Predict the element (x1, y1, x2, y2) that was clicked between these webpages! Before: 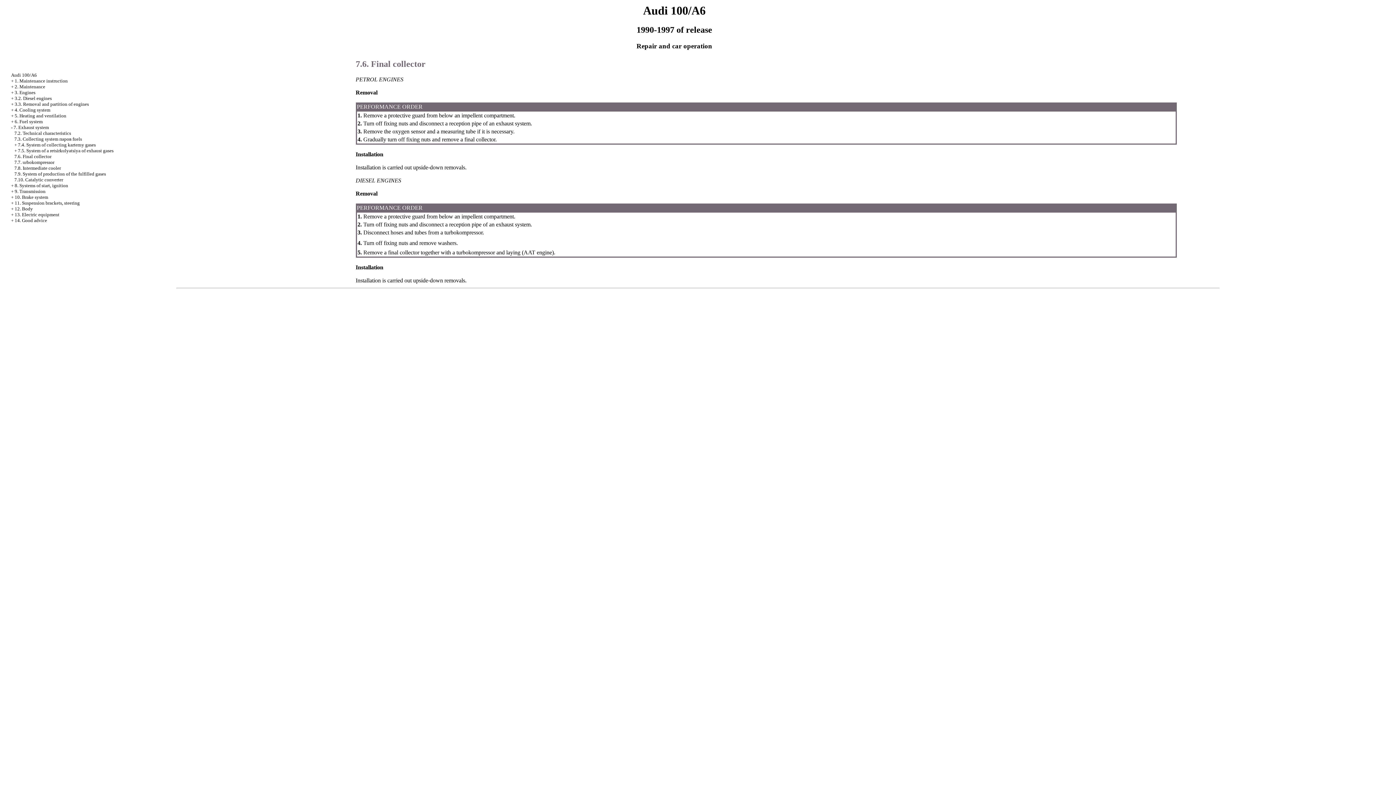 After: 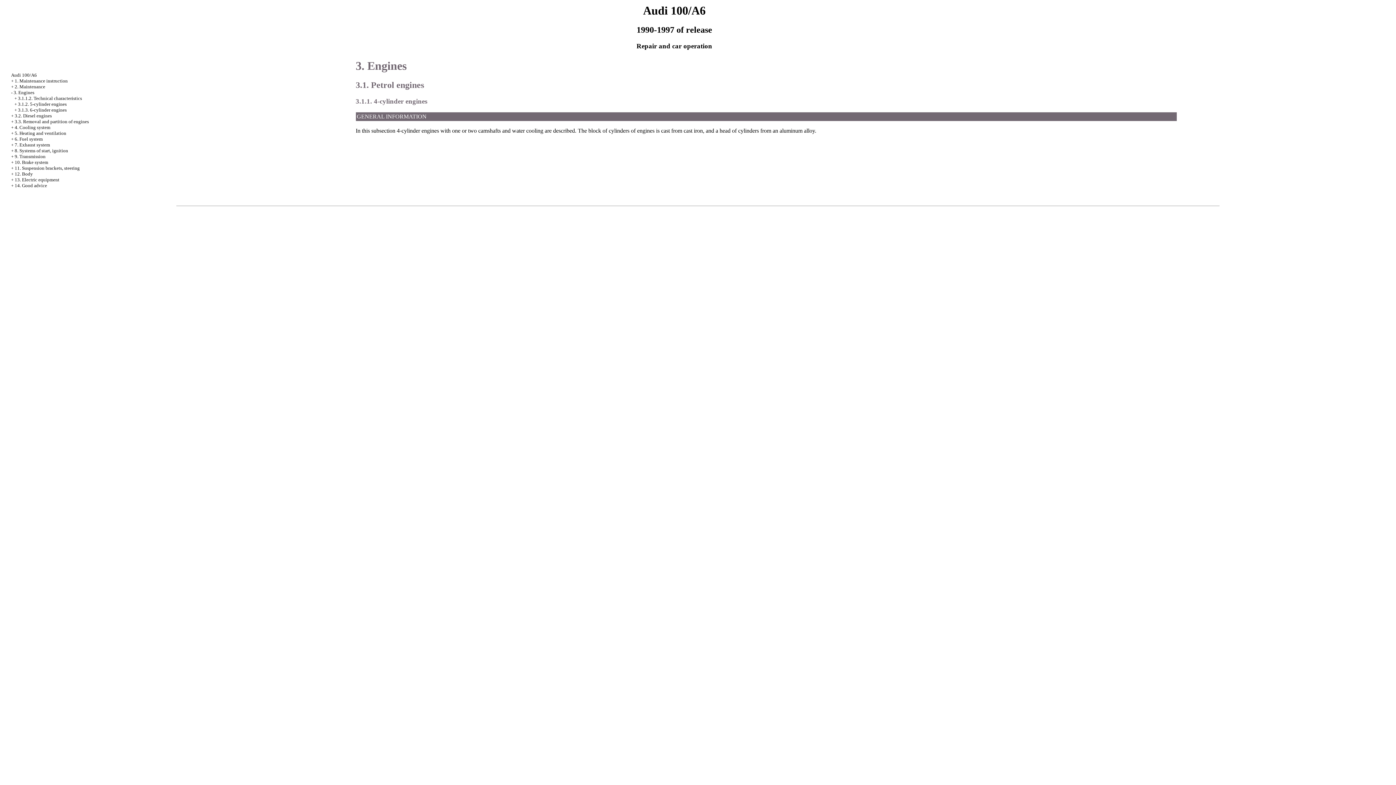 Action: bbox: (14, 89, 35, 95) label: 3. Engines